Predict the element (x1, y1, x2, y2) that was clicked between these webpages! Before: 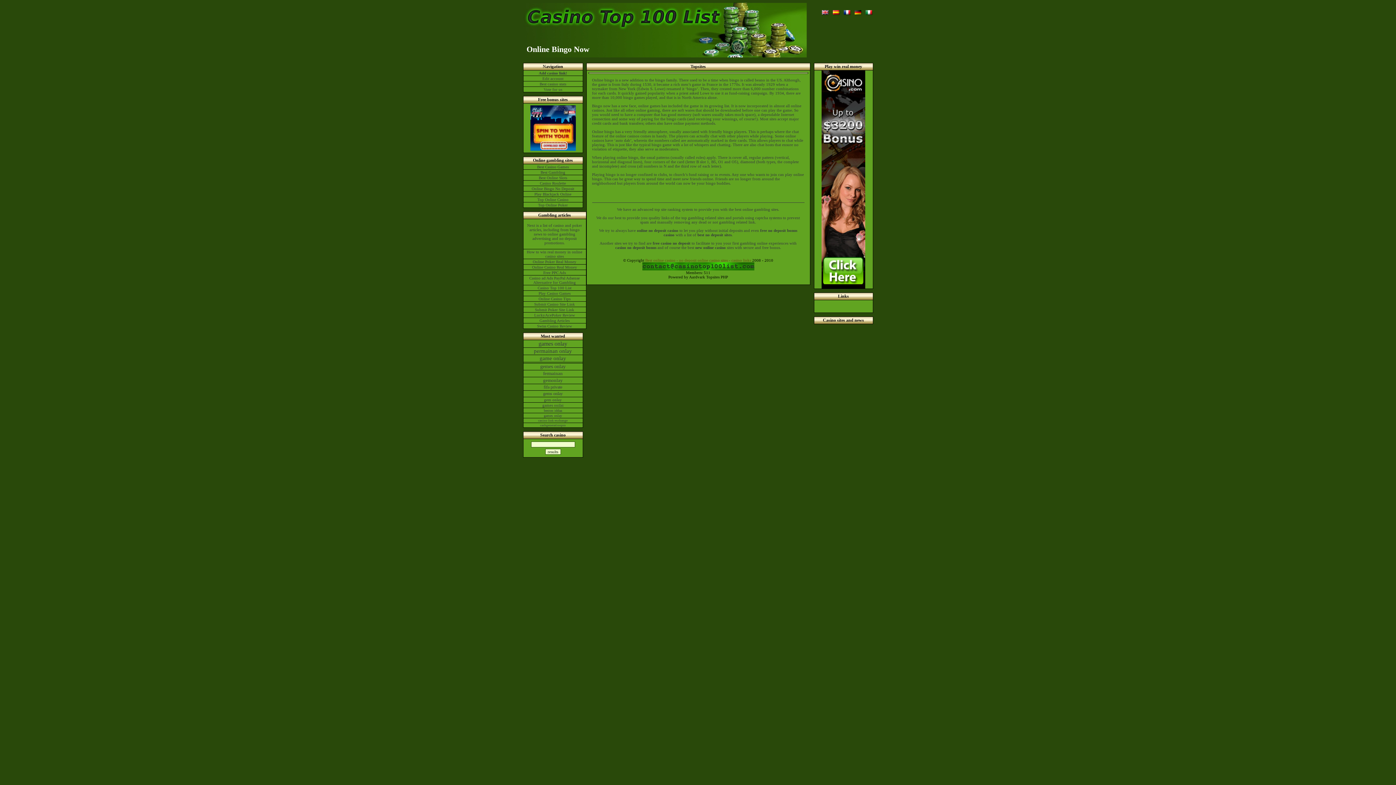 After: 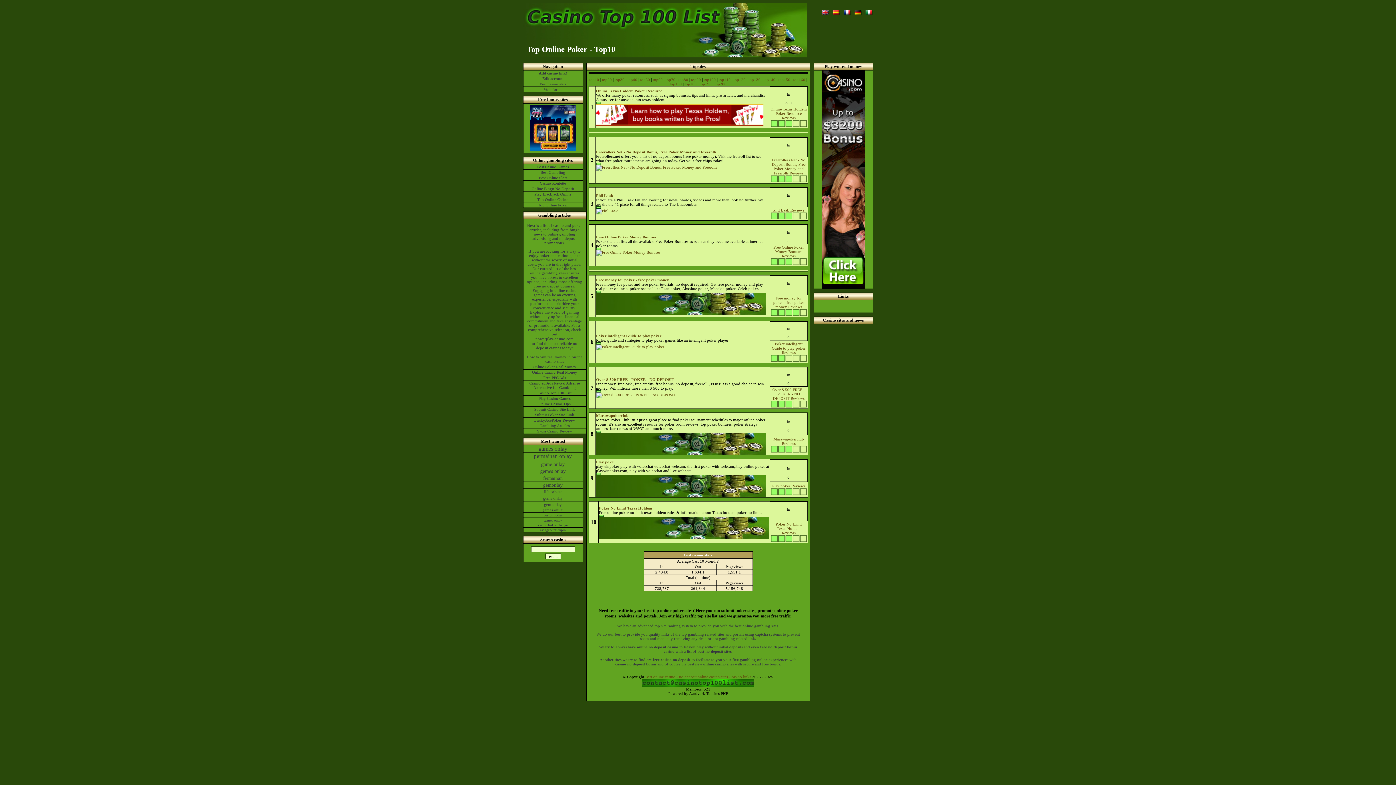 Action: bbox: (523, 202, 582, 207) label: Top Online Poker